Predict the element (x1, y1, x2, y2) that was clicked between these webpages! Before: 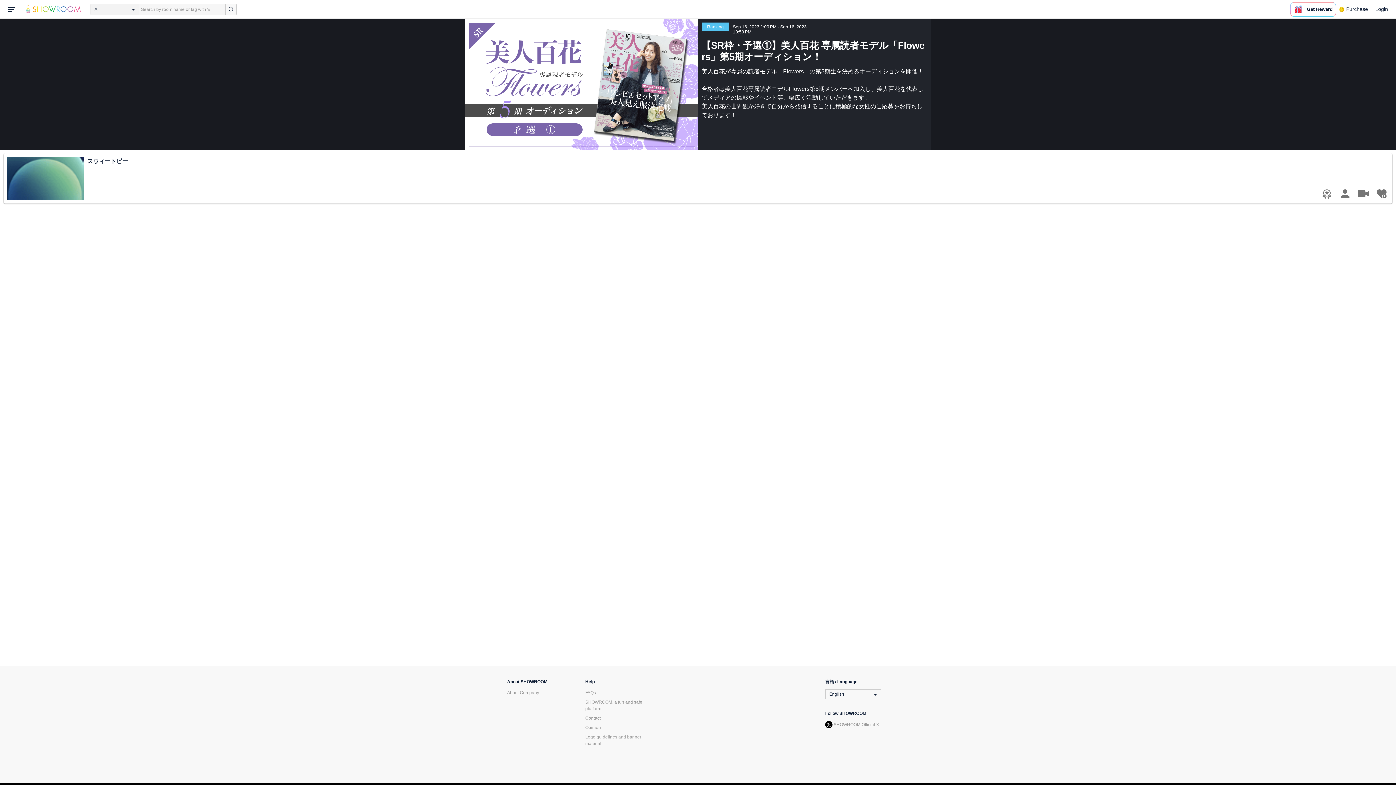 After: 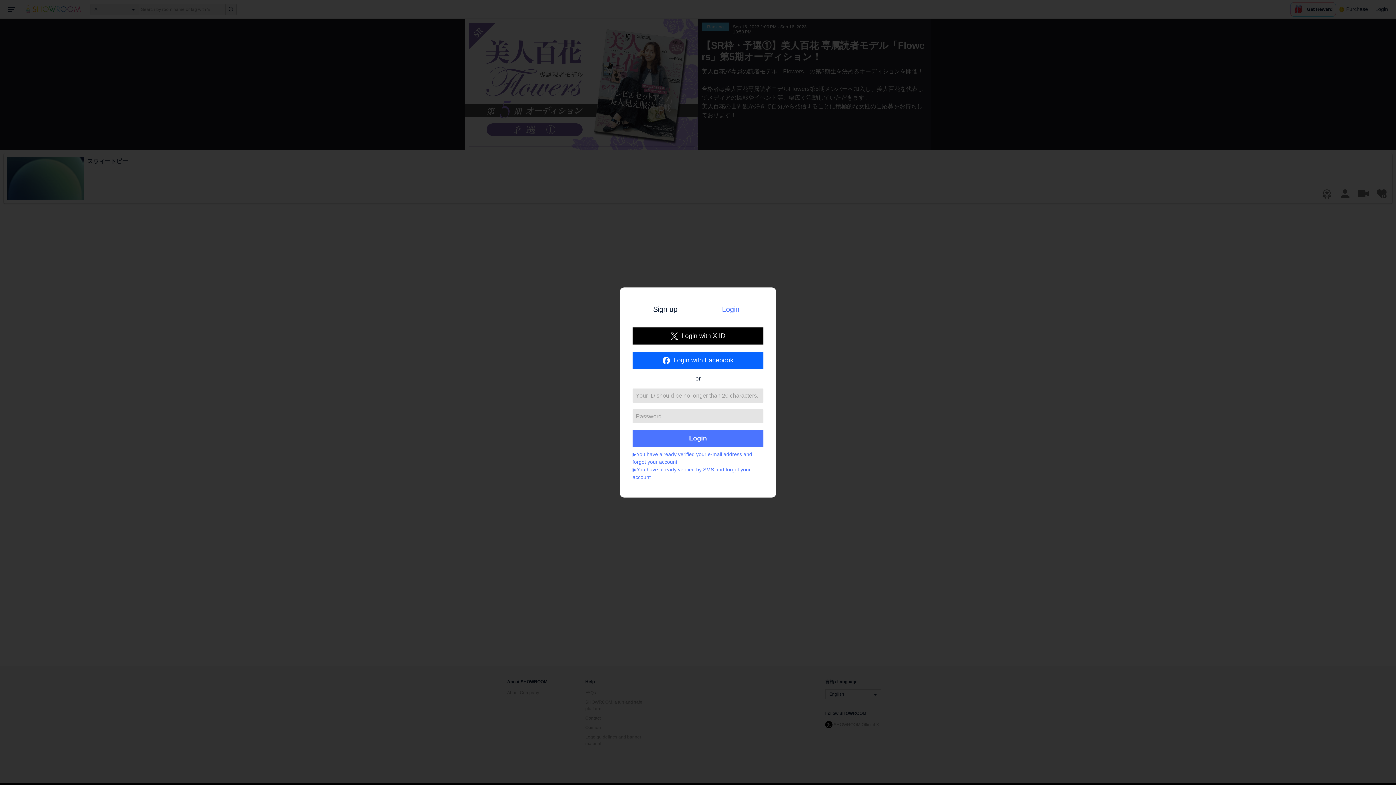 Action: bbox: (1372, 0, 1392, 18) label: Login